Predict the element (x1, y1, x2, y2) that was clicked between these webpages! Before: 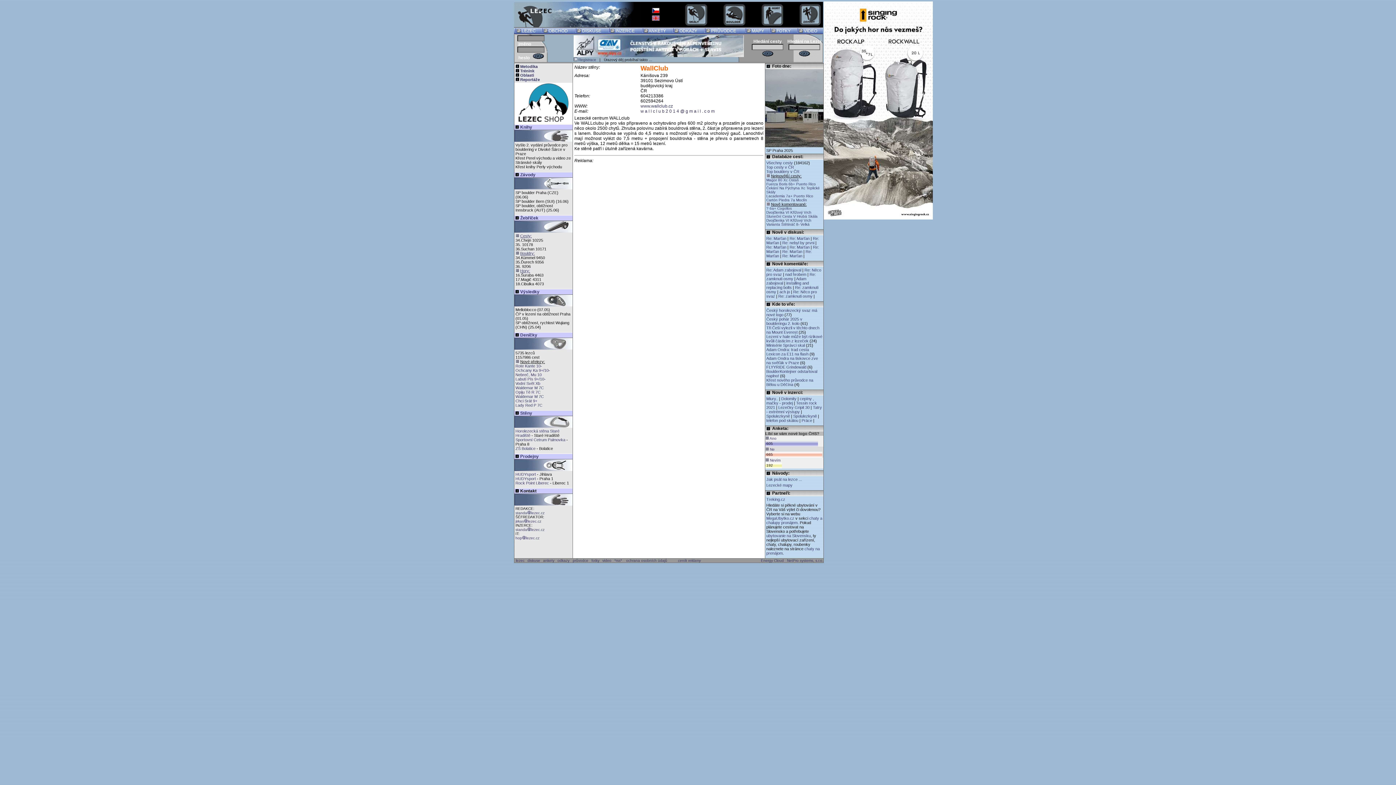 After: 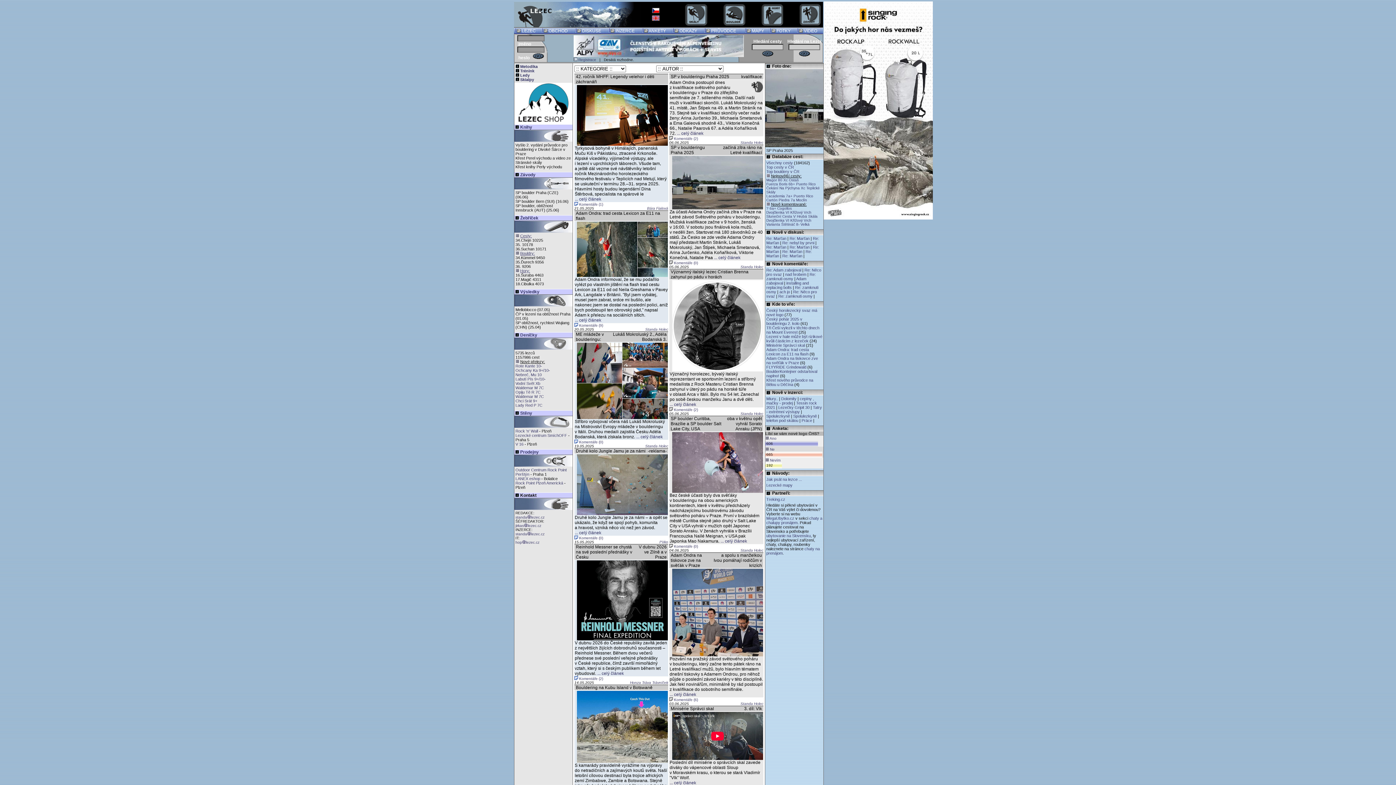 Action: label:  Ano bbox: (765, 436, 776, 440)